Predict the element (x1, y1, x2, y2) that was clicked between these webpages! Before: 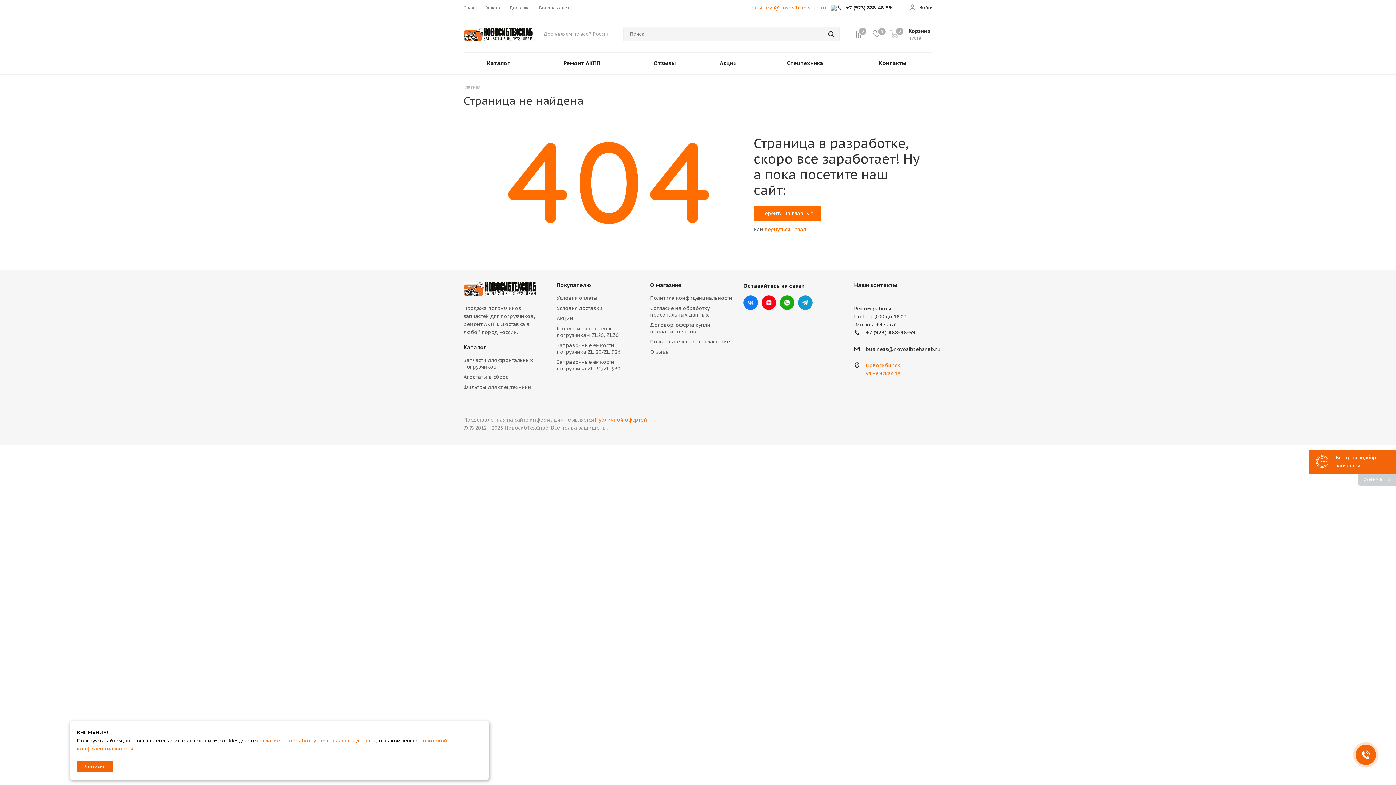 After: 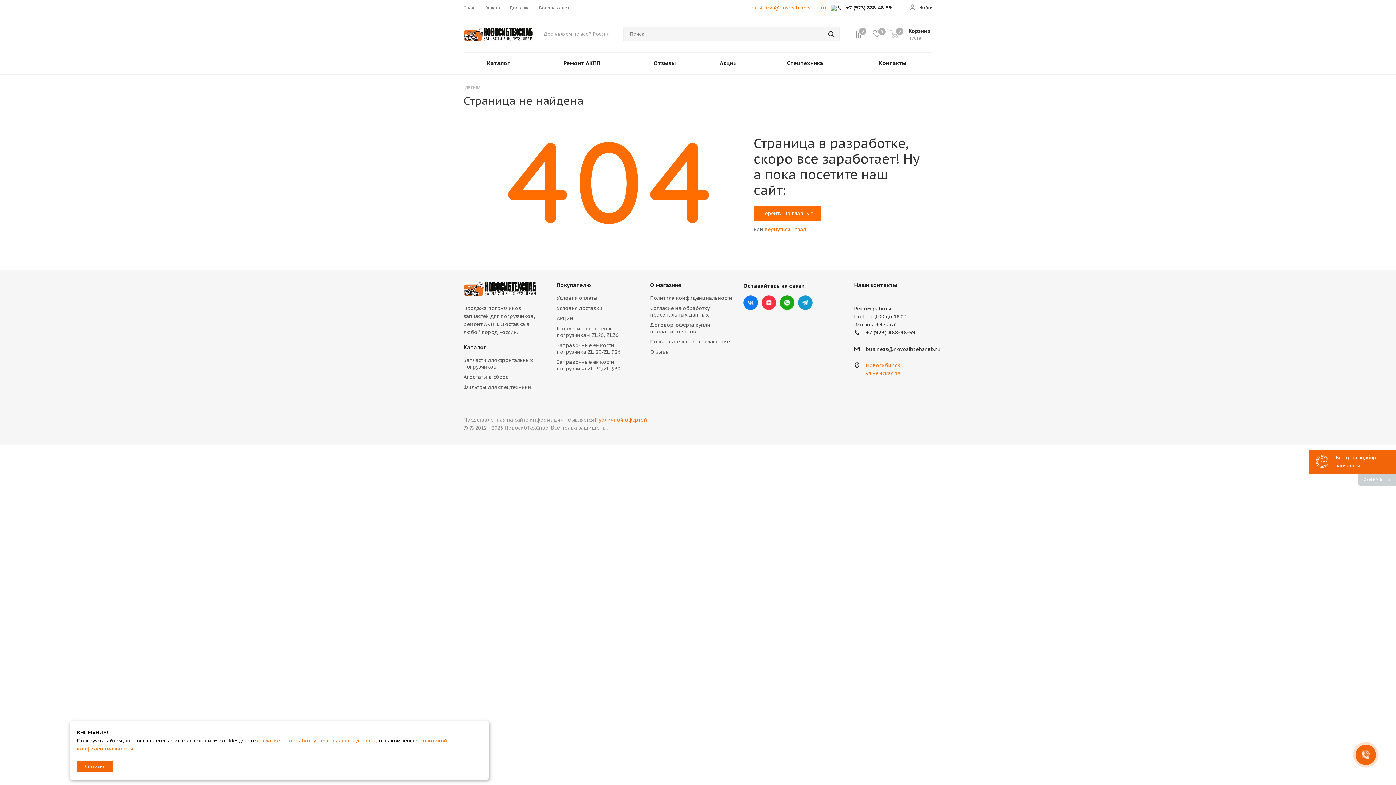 Action: label: Twitter bbox: (761, 295, 776, 310)